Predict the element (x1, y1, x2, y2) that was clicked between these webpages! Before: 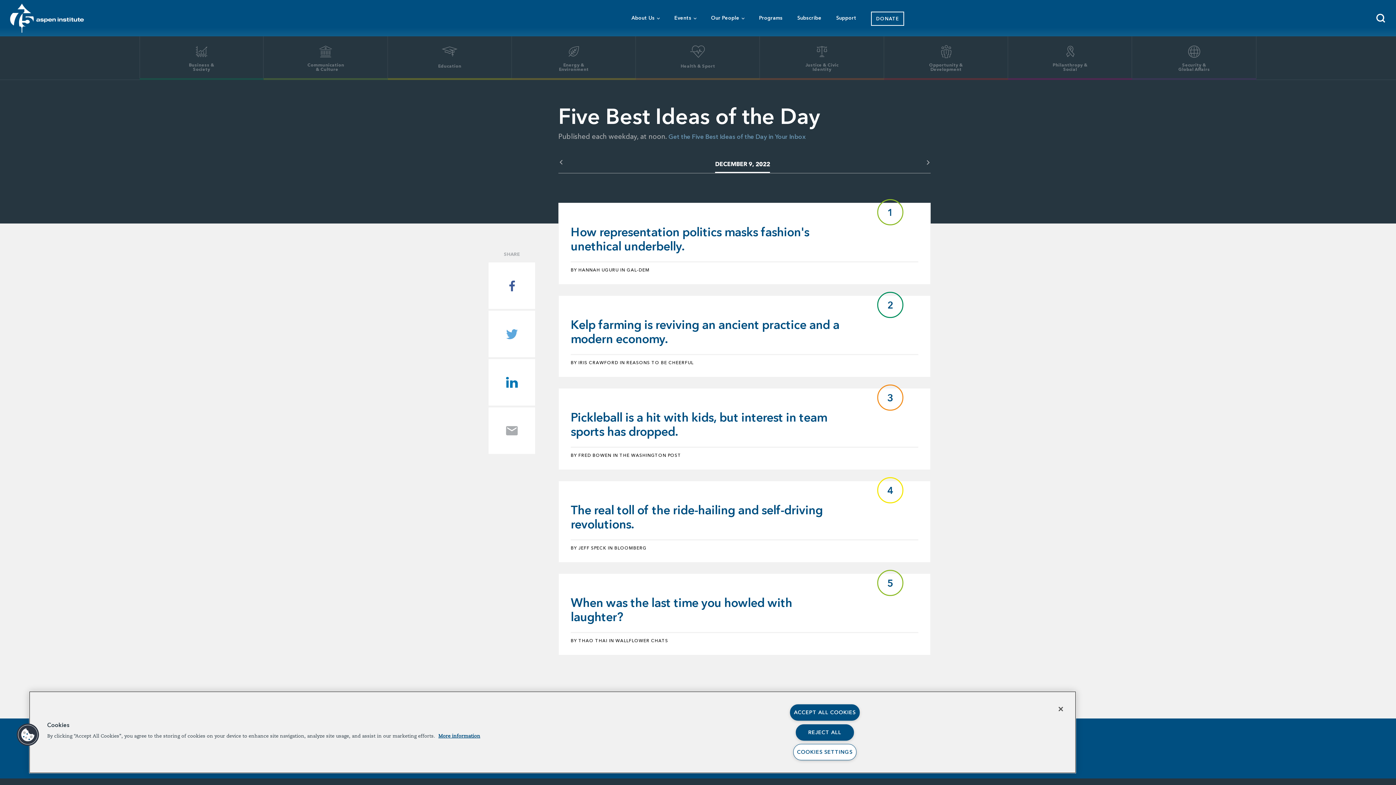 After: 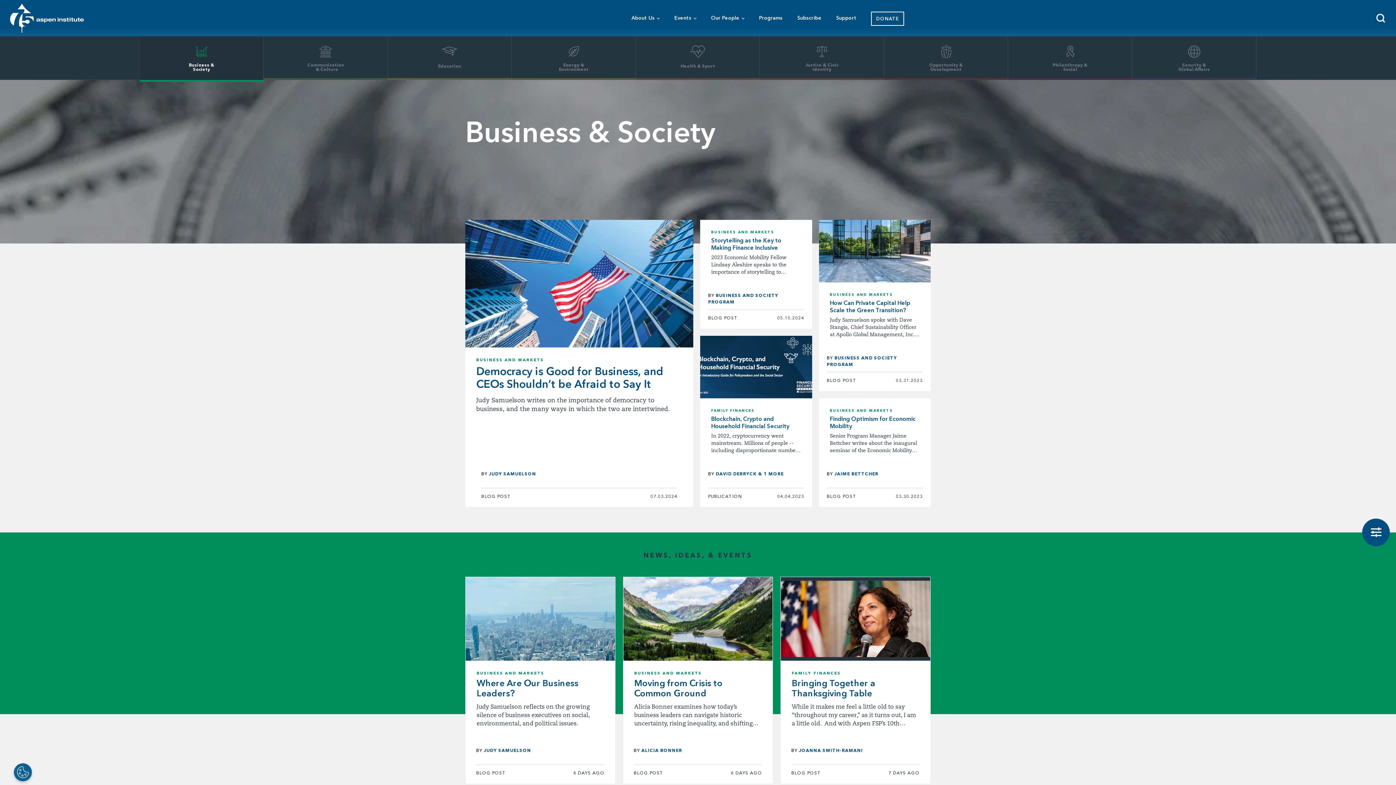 Action: bbox: (139, 36, 263, 80) label: Business & Society
	